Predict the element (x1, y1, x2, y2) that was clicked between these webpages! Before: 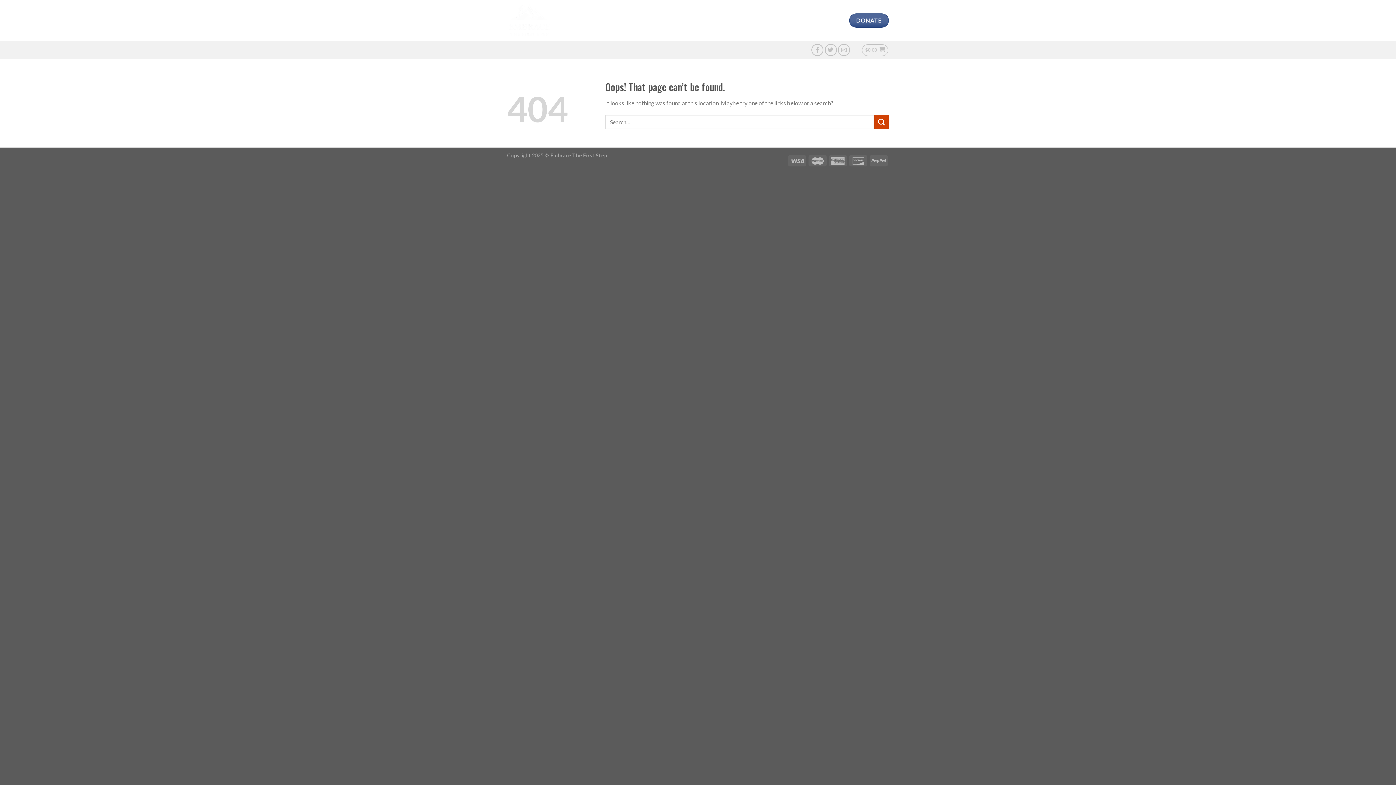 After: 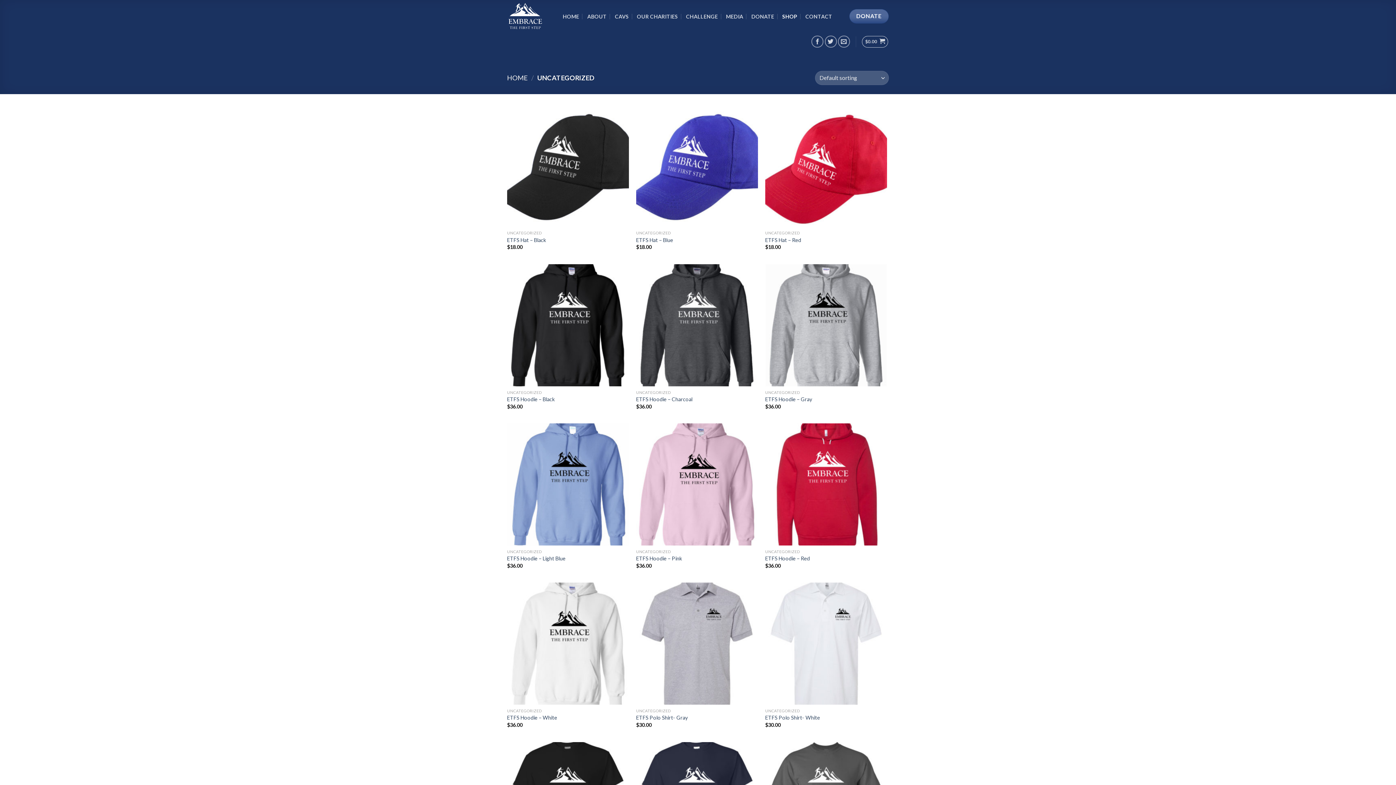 Action: bbox: (782, 12, 797, 28) label: SHOP